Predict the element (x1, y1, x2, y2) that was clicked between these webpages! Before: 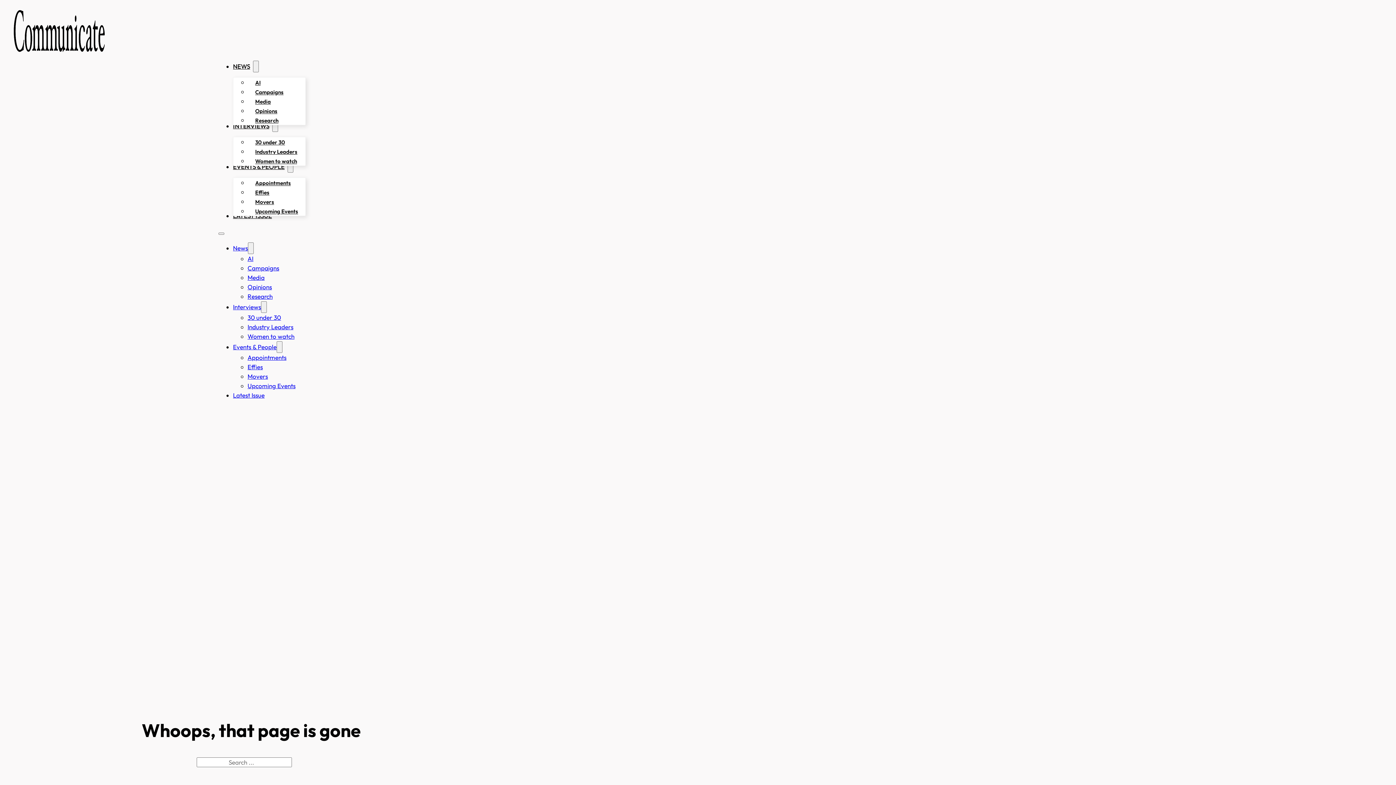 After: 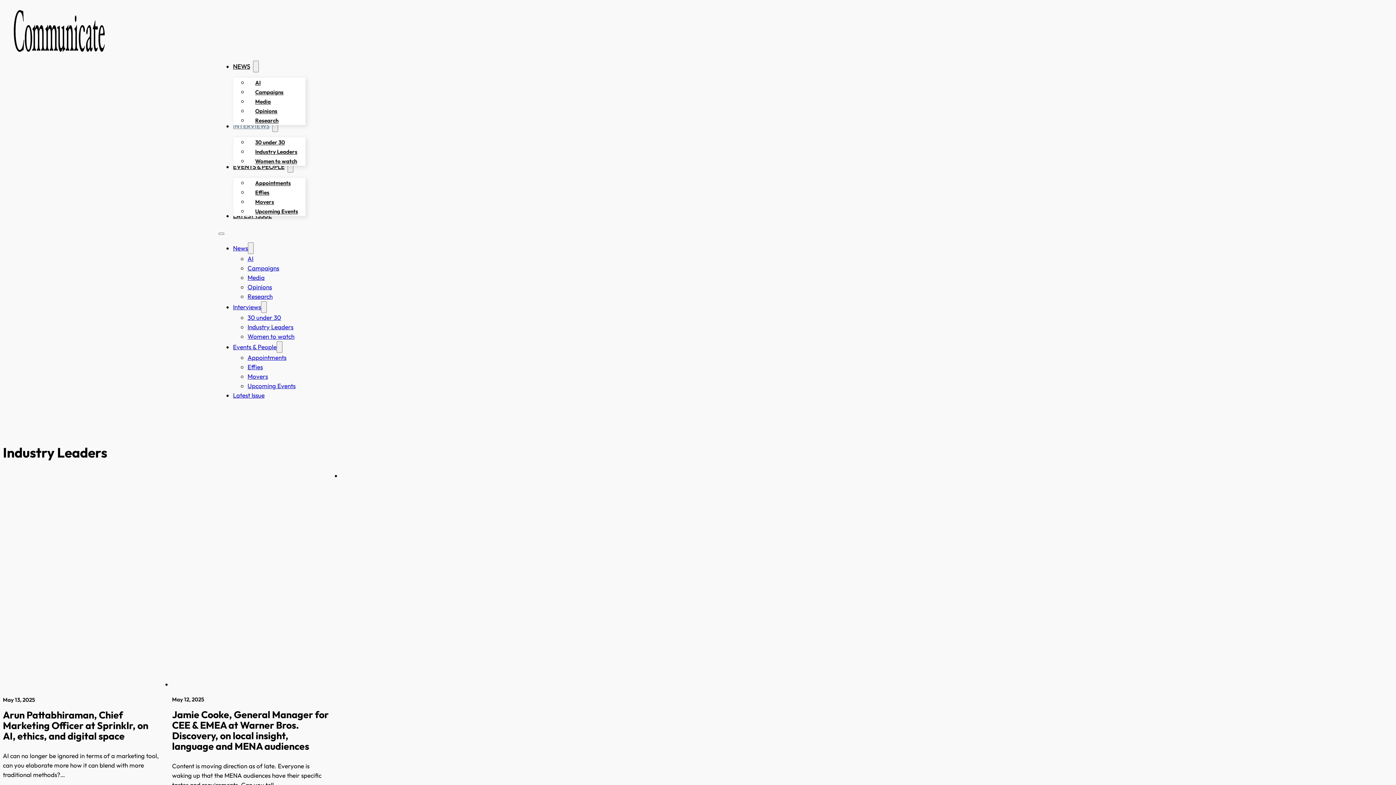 Action: bbox: (247, 323, 293, 330) label: Industry Leaders